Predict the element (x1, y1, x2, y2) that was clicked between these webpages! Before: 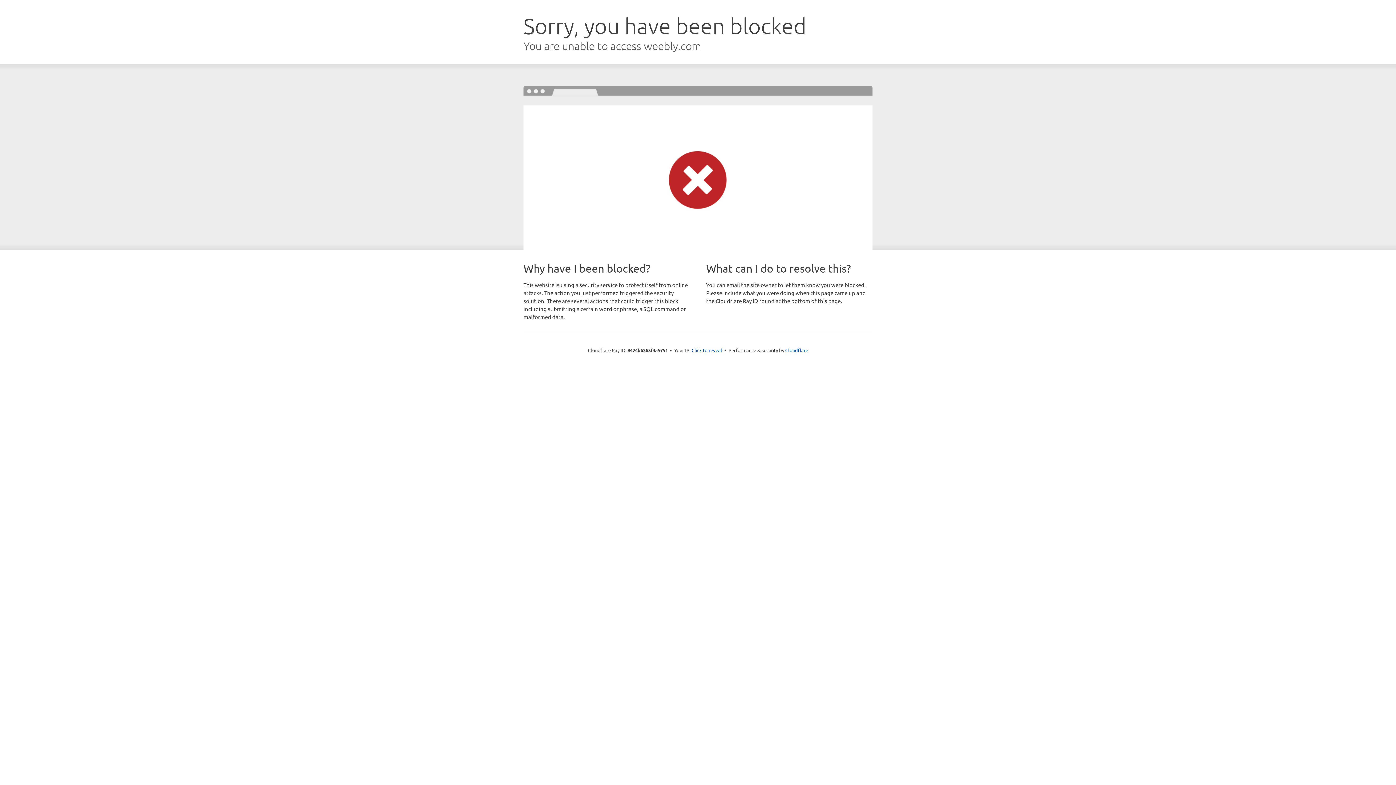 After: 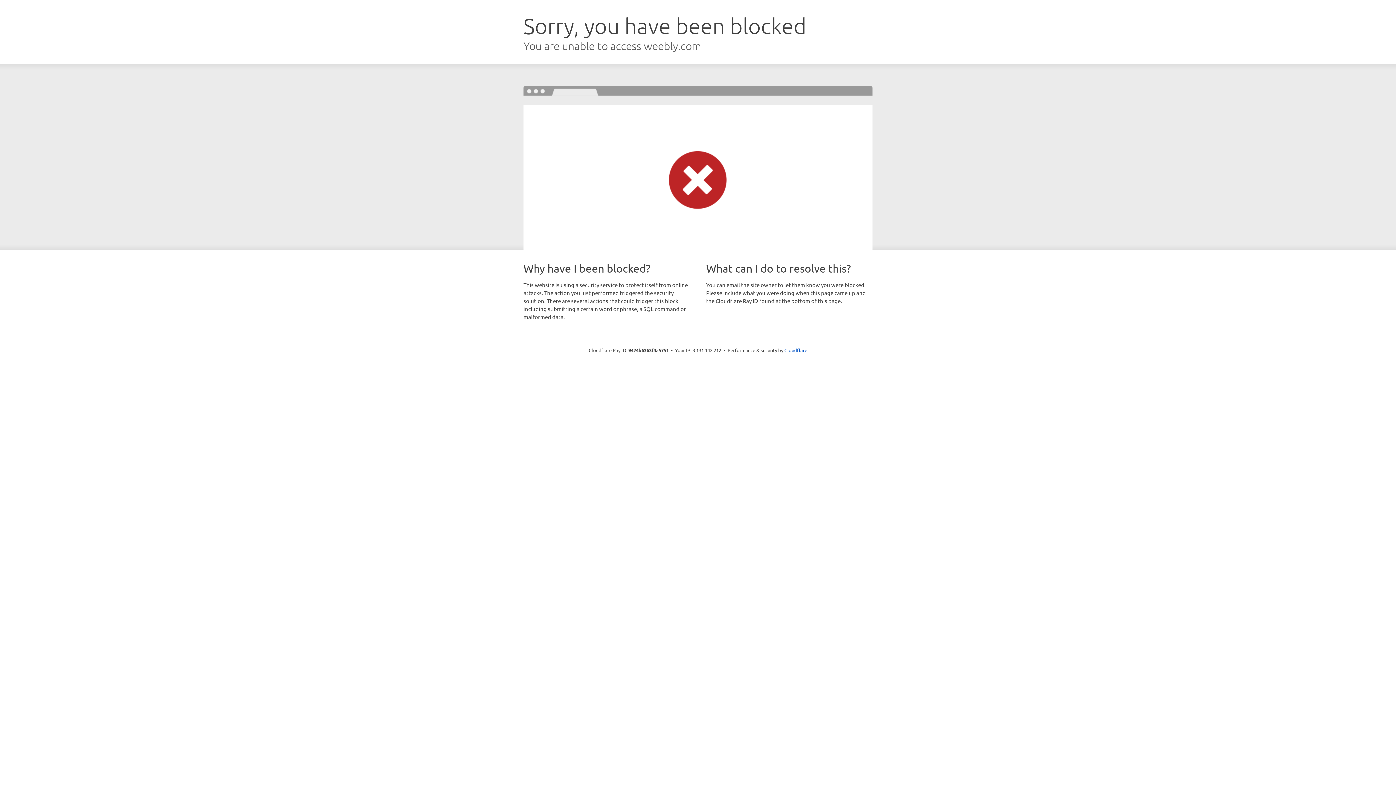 Action: bbox: (691, 346, 722, 353) label: Click to reveal